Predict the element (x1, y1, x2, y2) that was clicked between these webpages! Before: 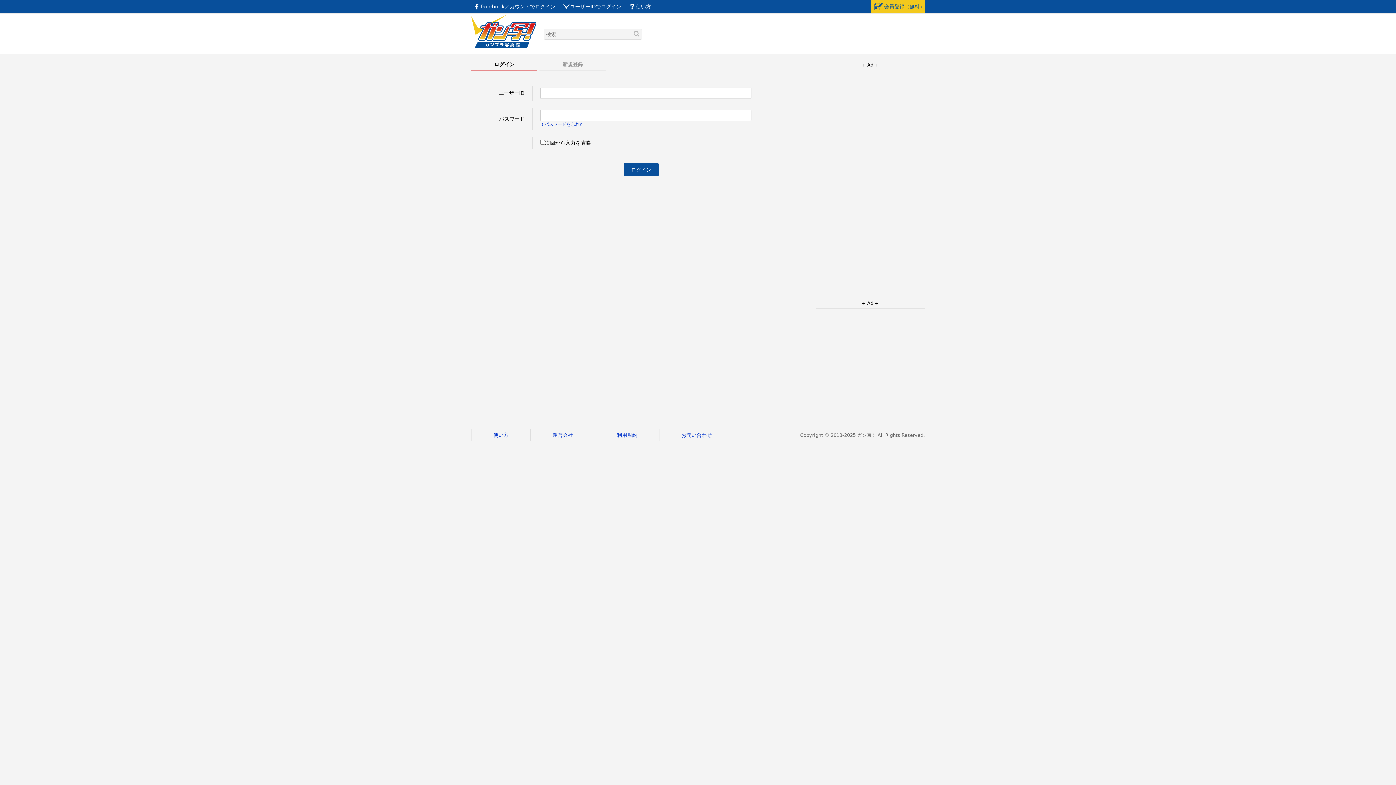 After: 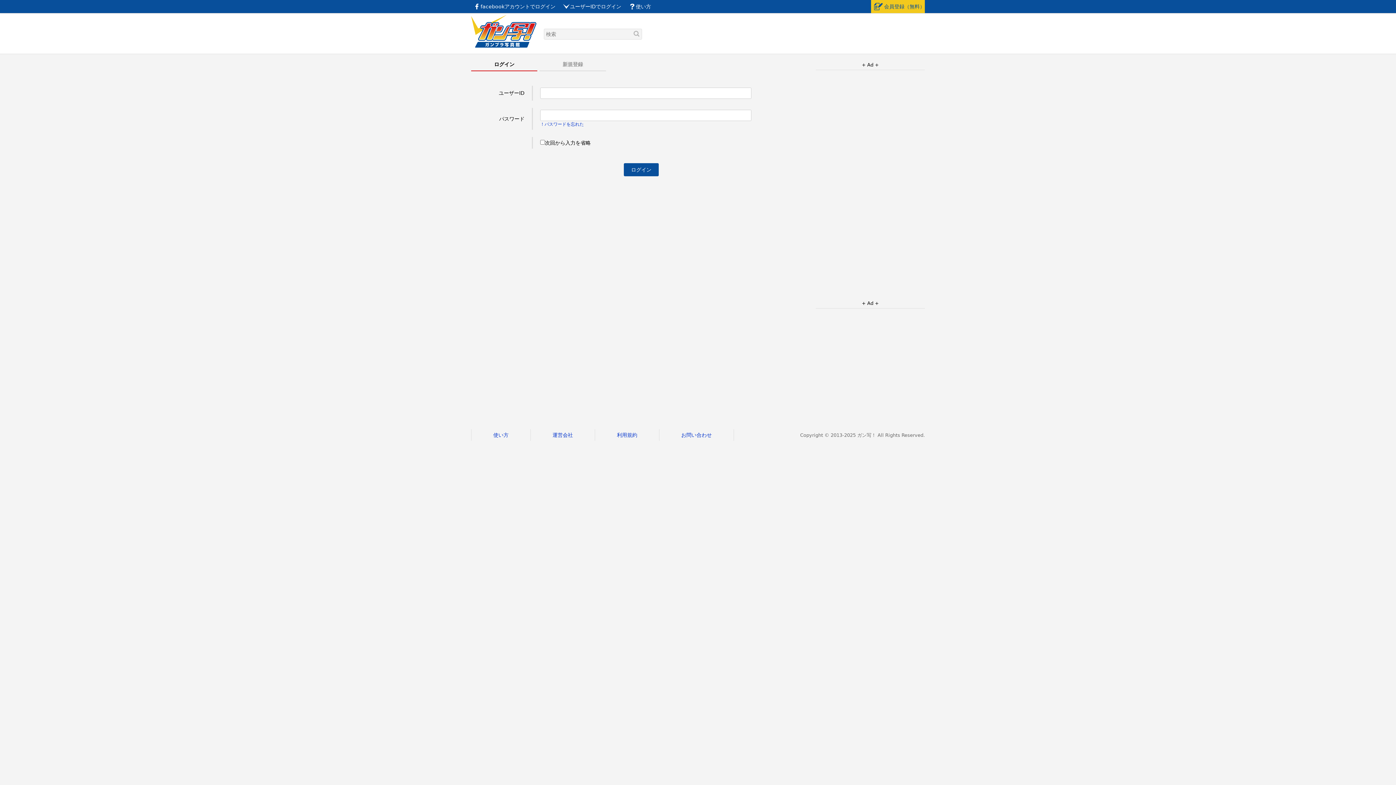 Action: bbox: (560, 0, 626, 13) label: ユーザーIDでログイン